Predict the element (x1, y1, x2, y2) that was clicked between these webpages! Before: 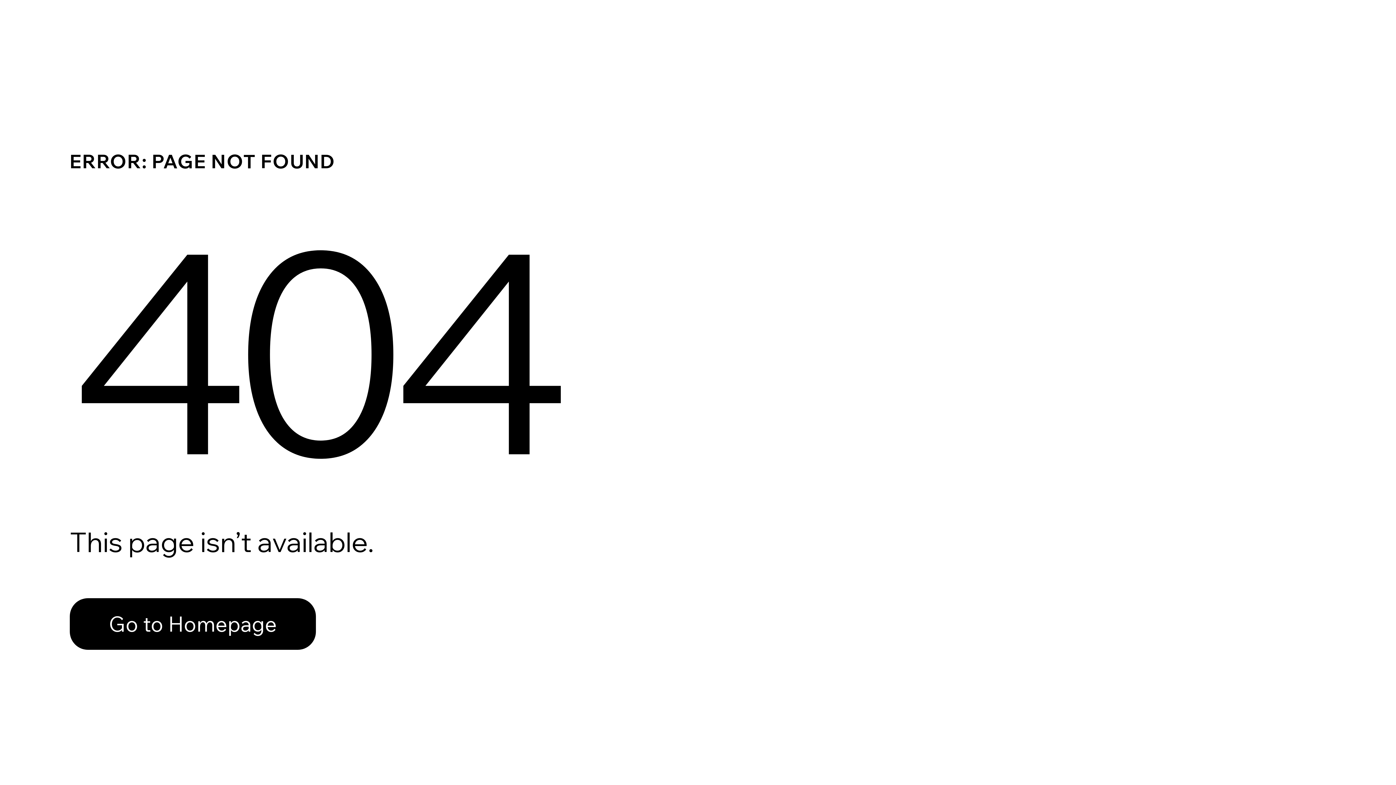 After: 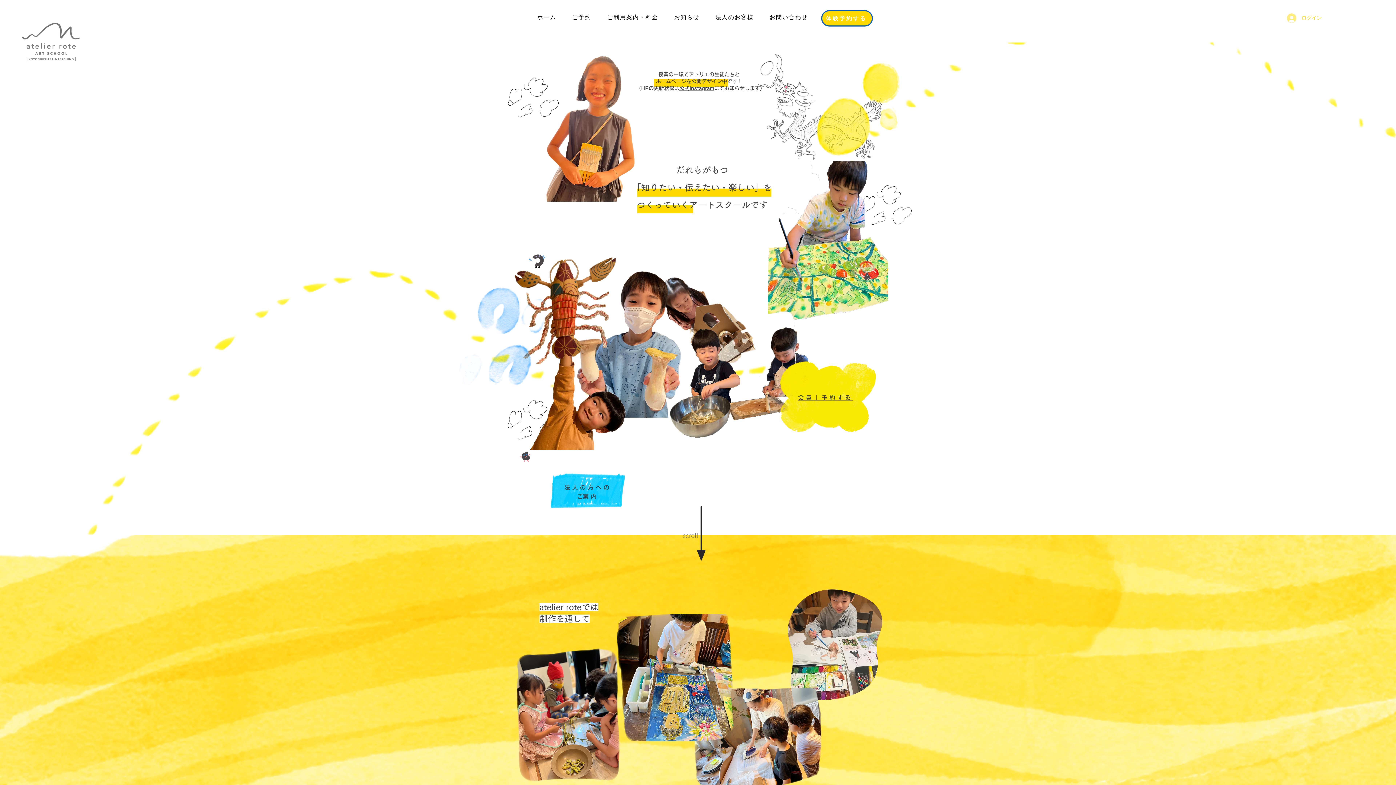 Action: label: Go to Homepage bbox: (69, 582, 768, 659)